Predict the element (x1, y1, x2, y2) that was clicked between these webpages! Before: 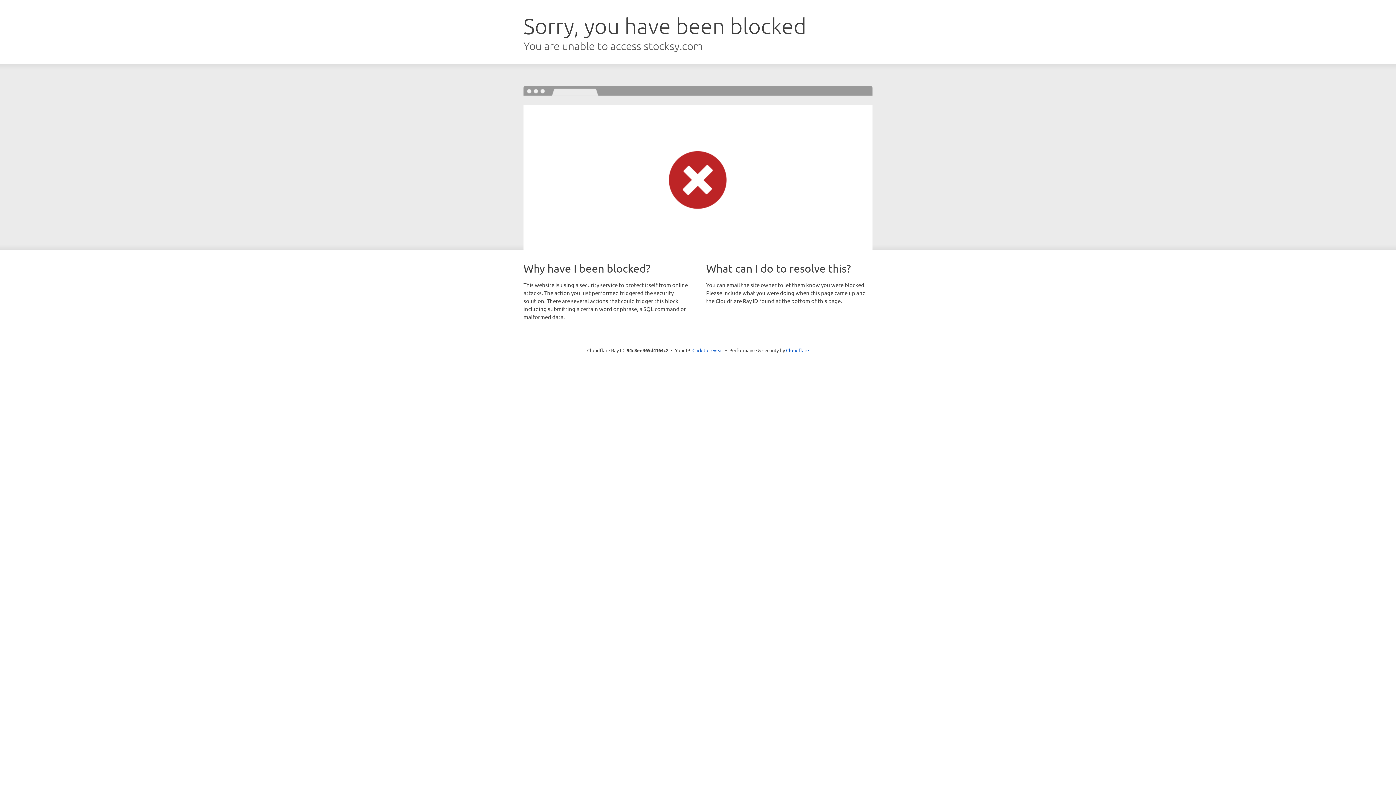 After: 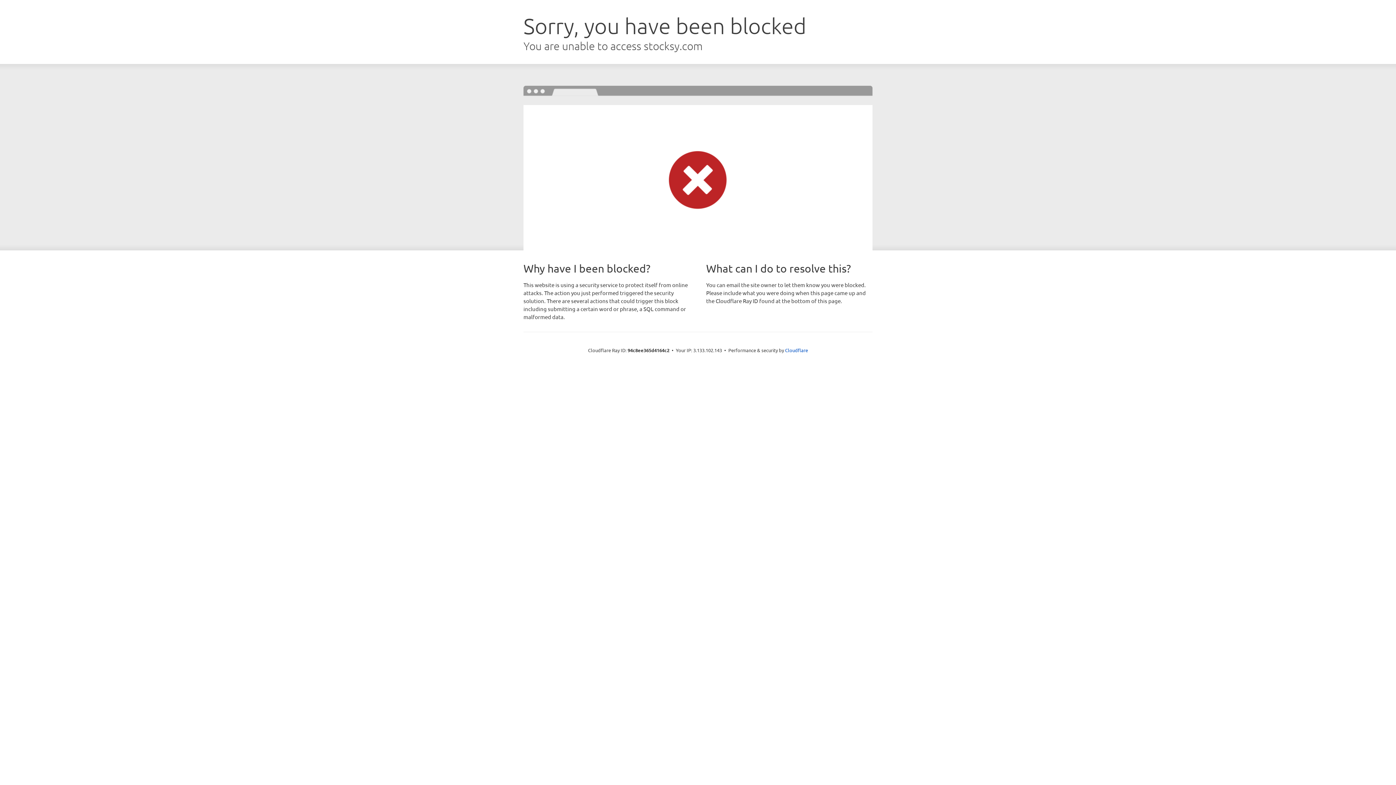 Action: label: Click to reveal bbox: (692, 346, 723, 353)